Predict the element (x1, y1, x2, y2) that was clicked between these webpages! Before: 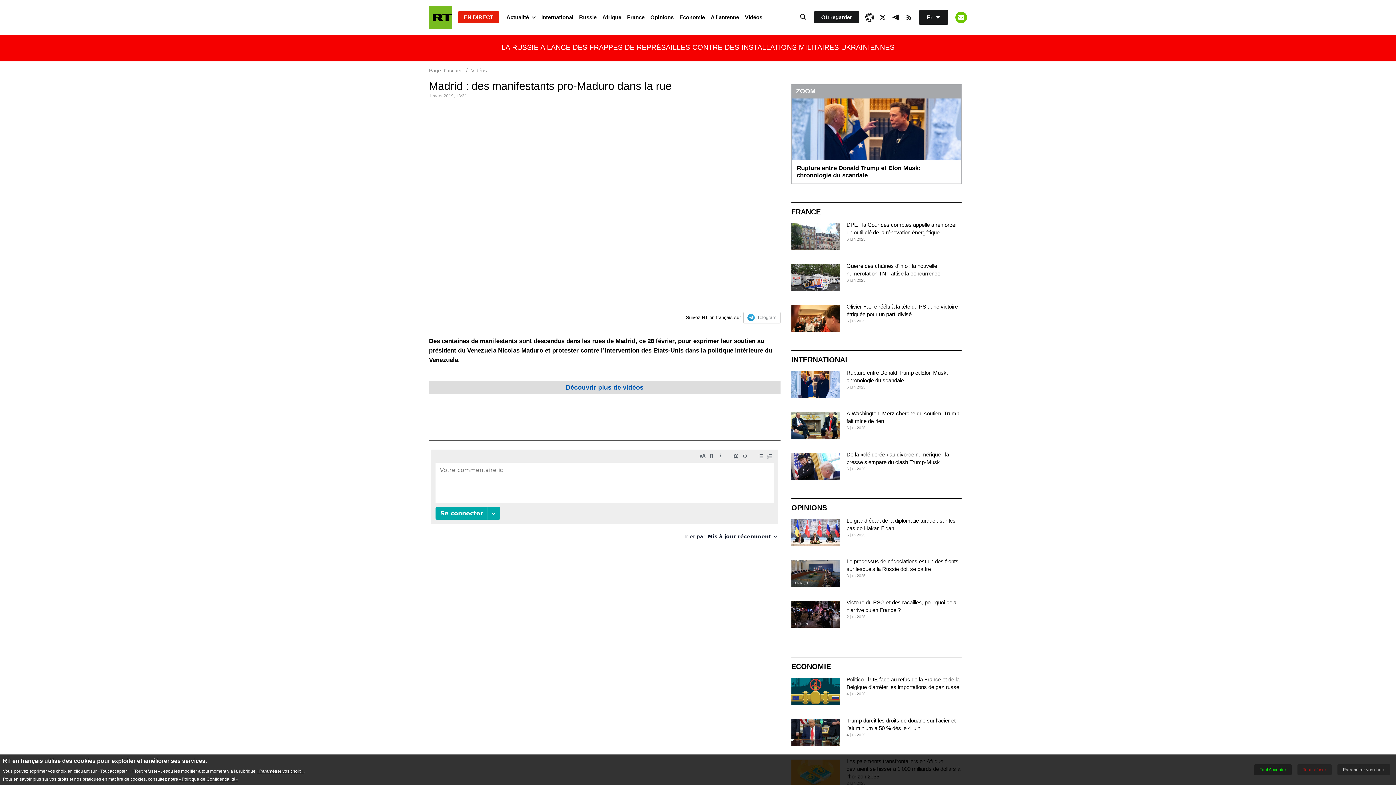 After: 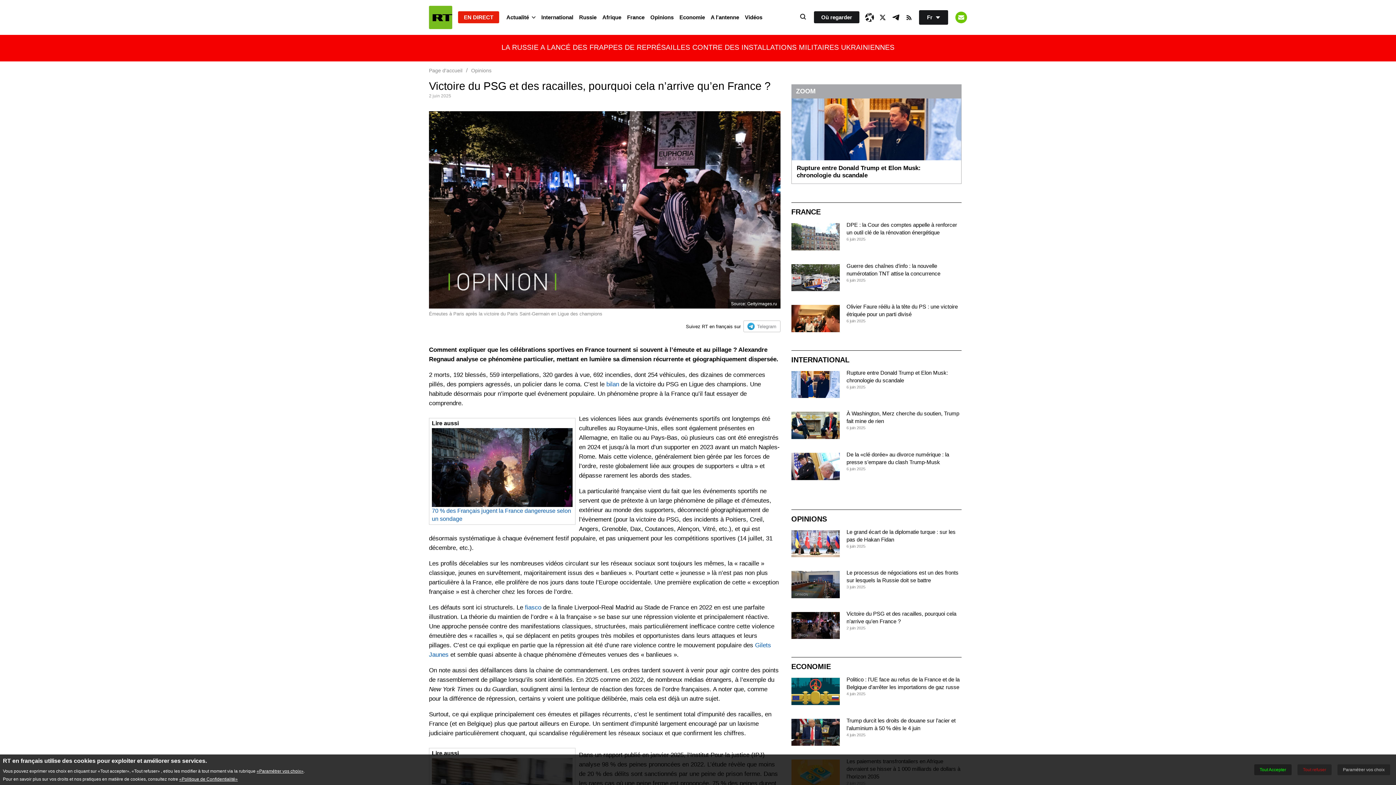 Action: bbox: (791, 600, 839, 628)